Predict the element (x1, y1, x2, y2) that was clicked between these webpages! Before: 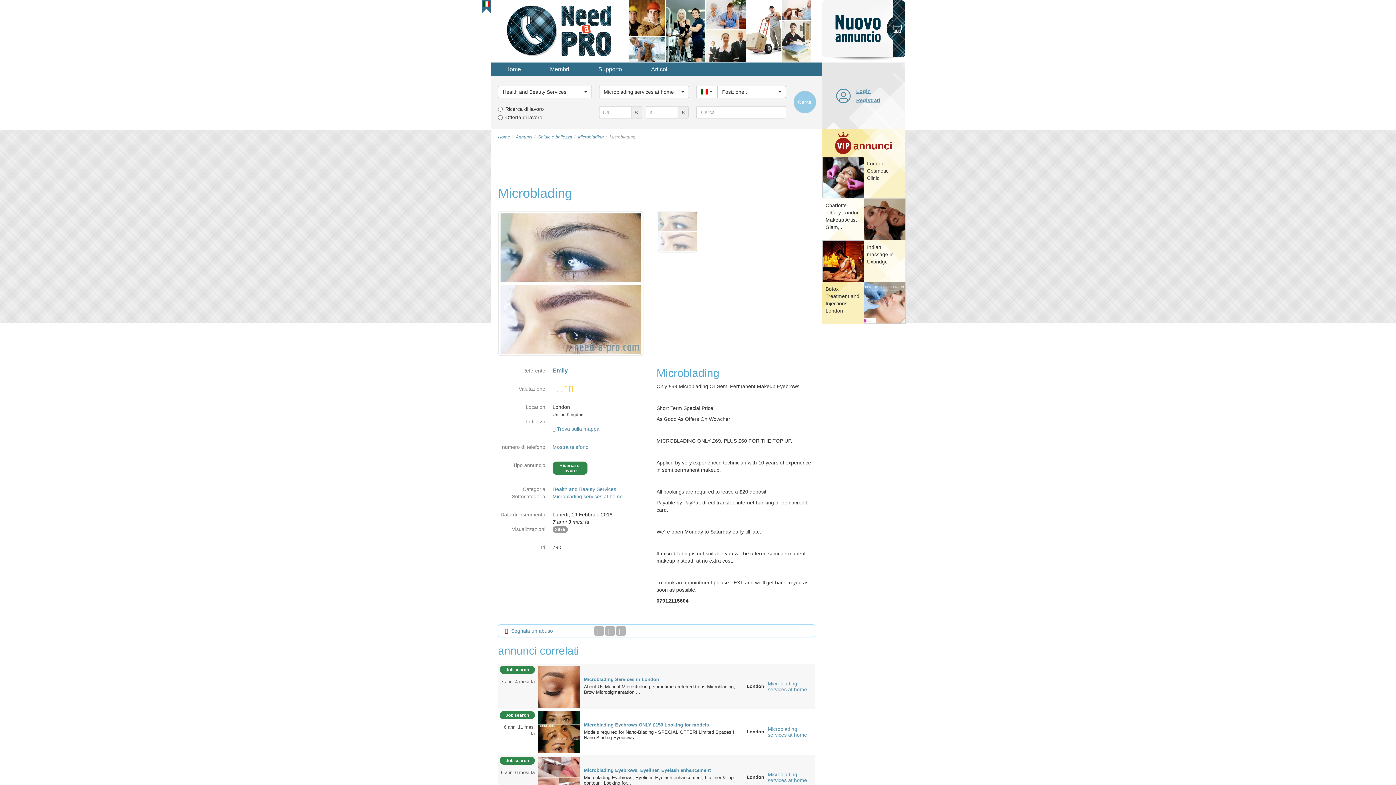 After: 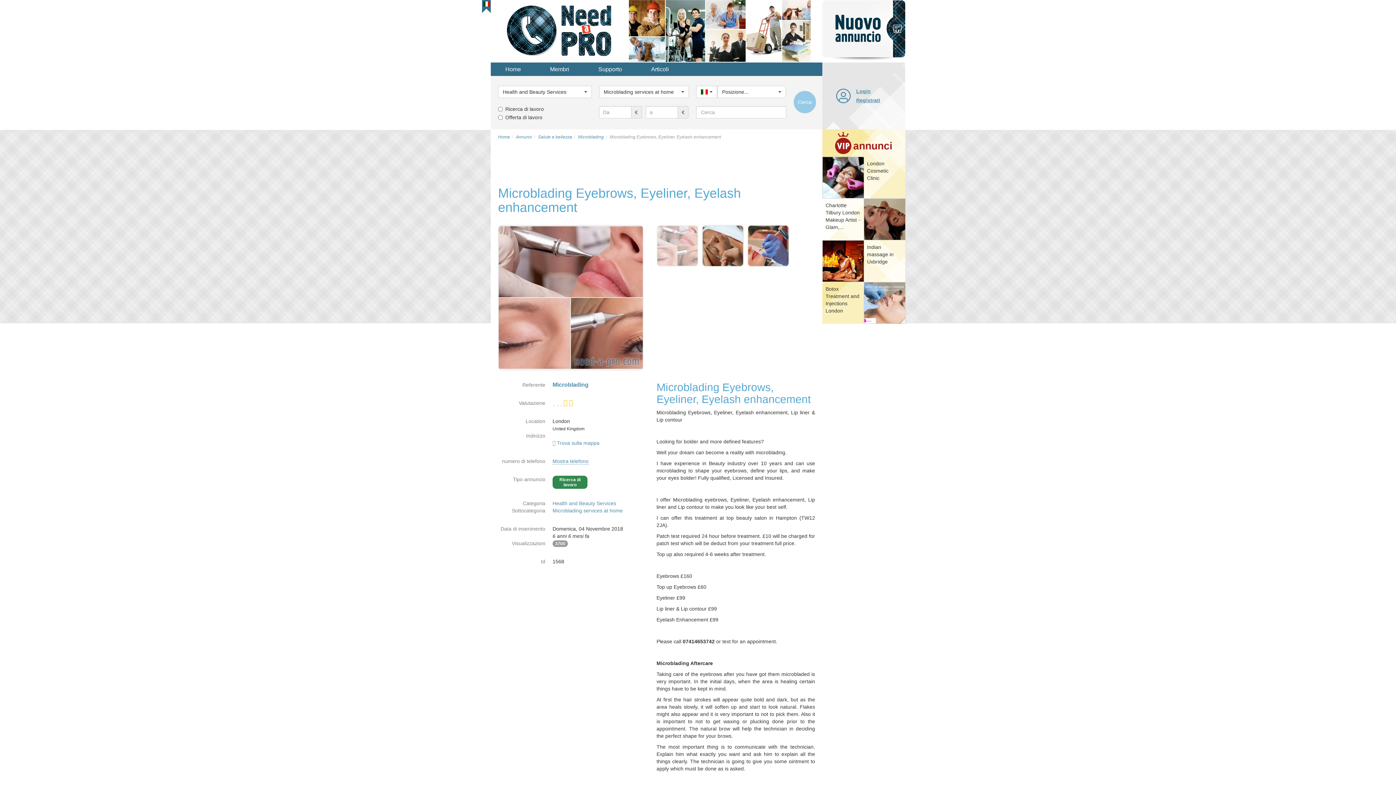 Action: bbox: (538, 774, 580, 780)